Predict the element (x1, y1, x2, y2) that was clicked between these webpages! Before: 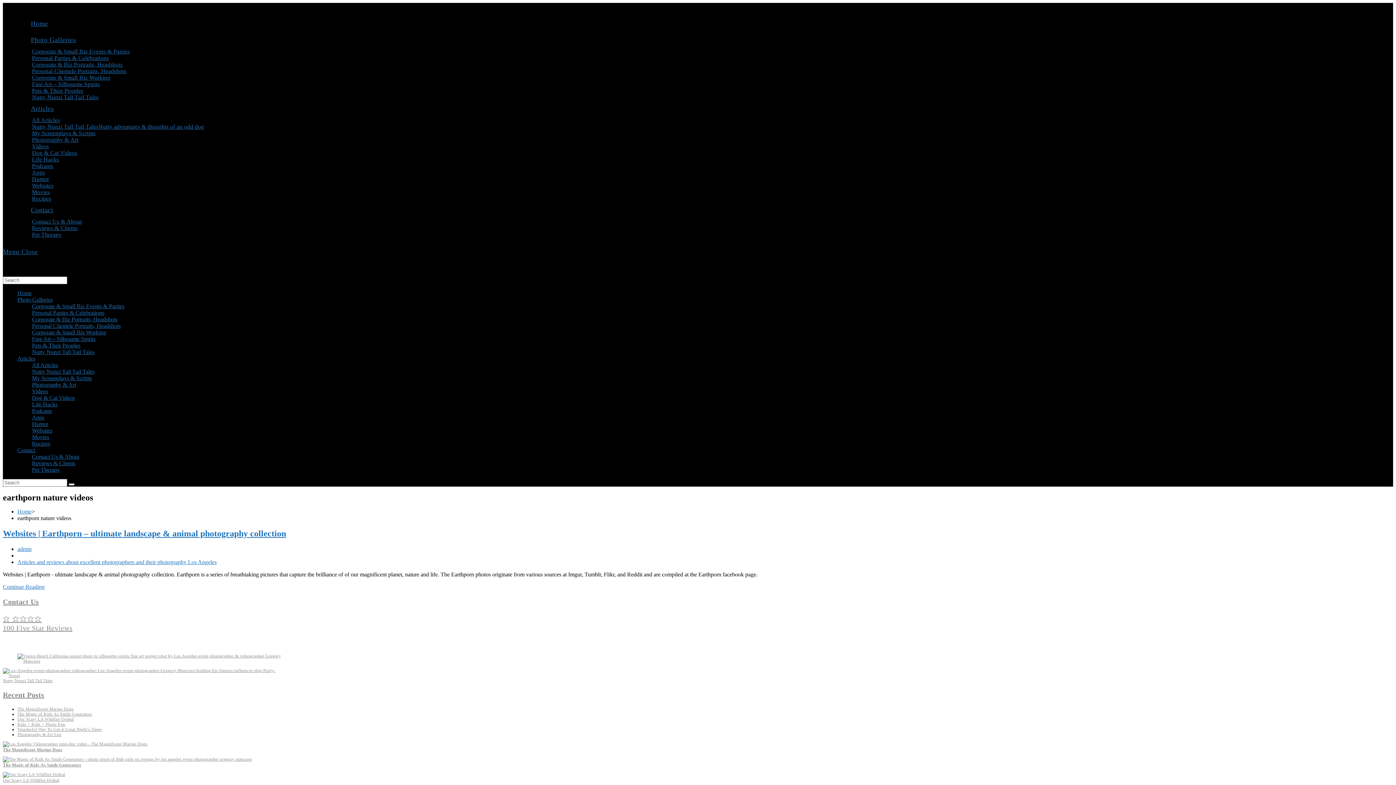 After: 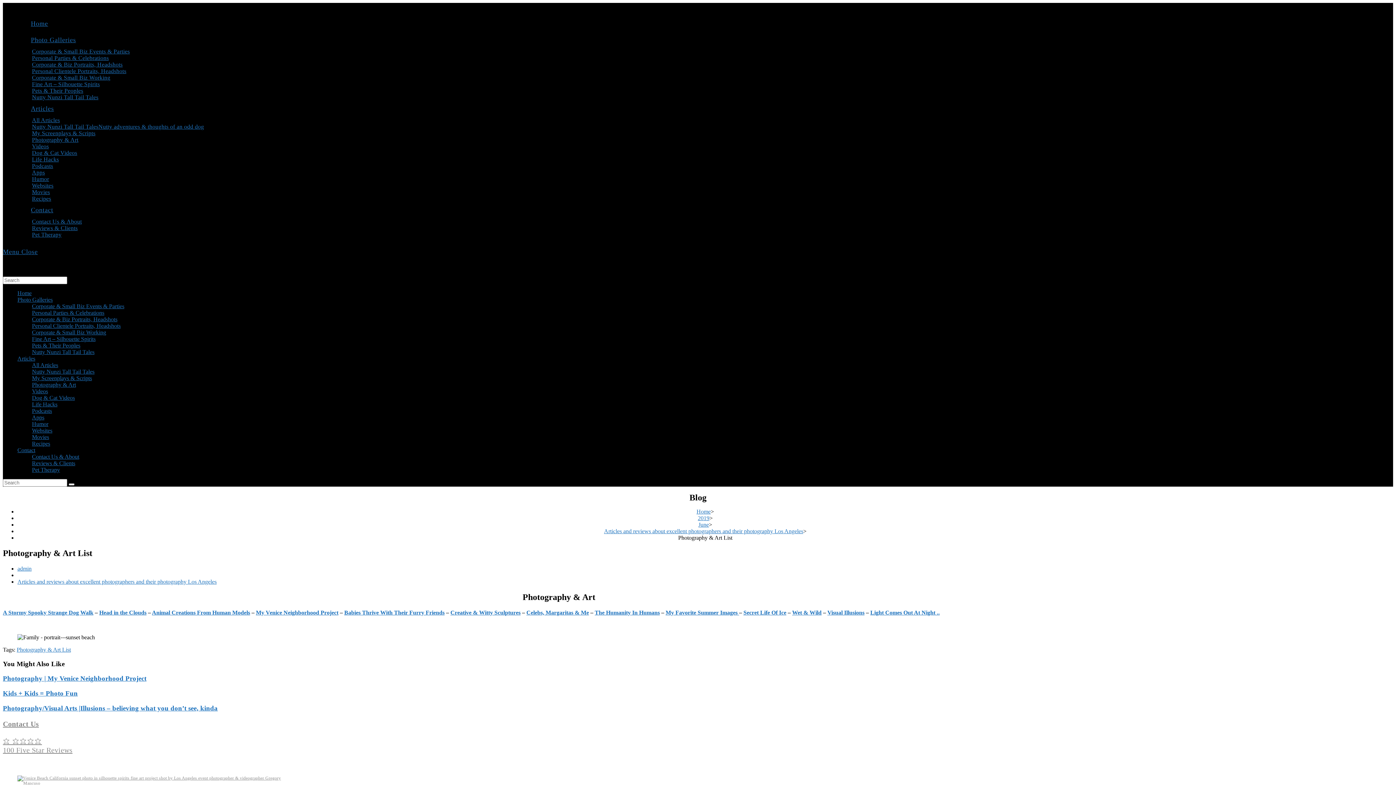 Action: bbox: (17, 732, 61, 737) label: Photography & Art List